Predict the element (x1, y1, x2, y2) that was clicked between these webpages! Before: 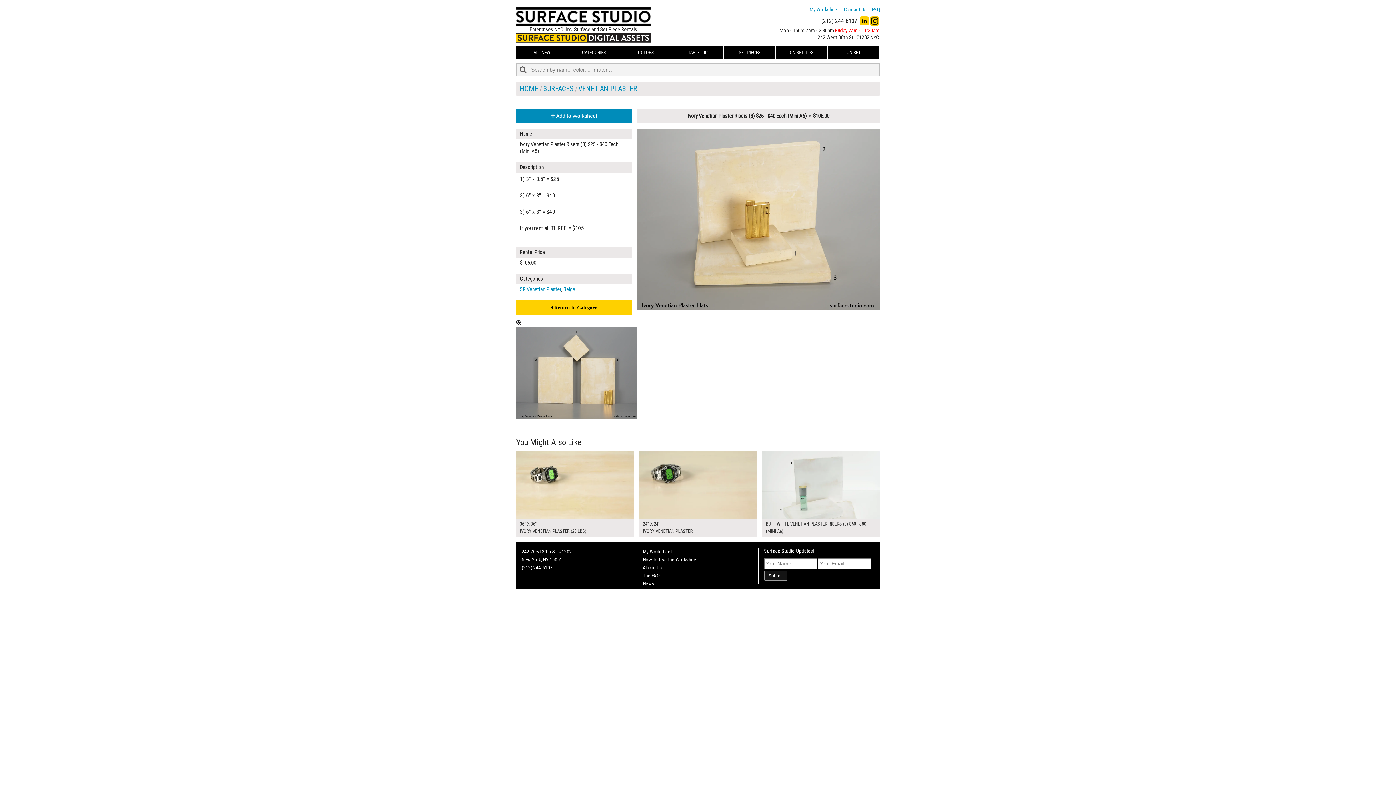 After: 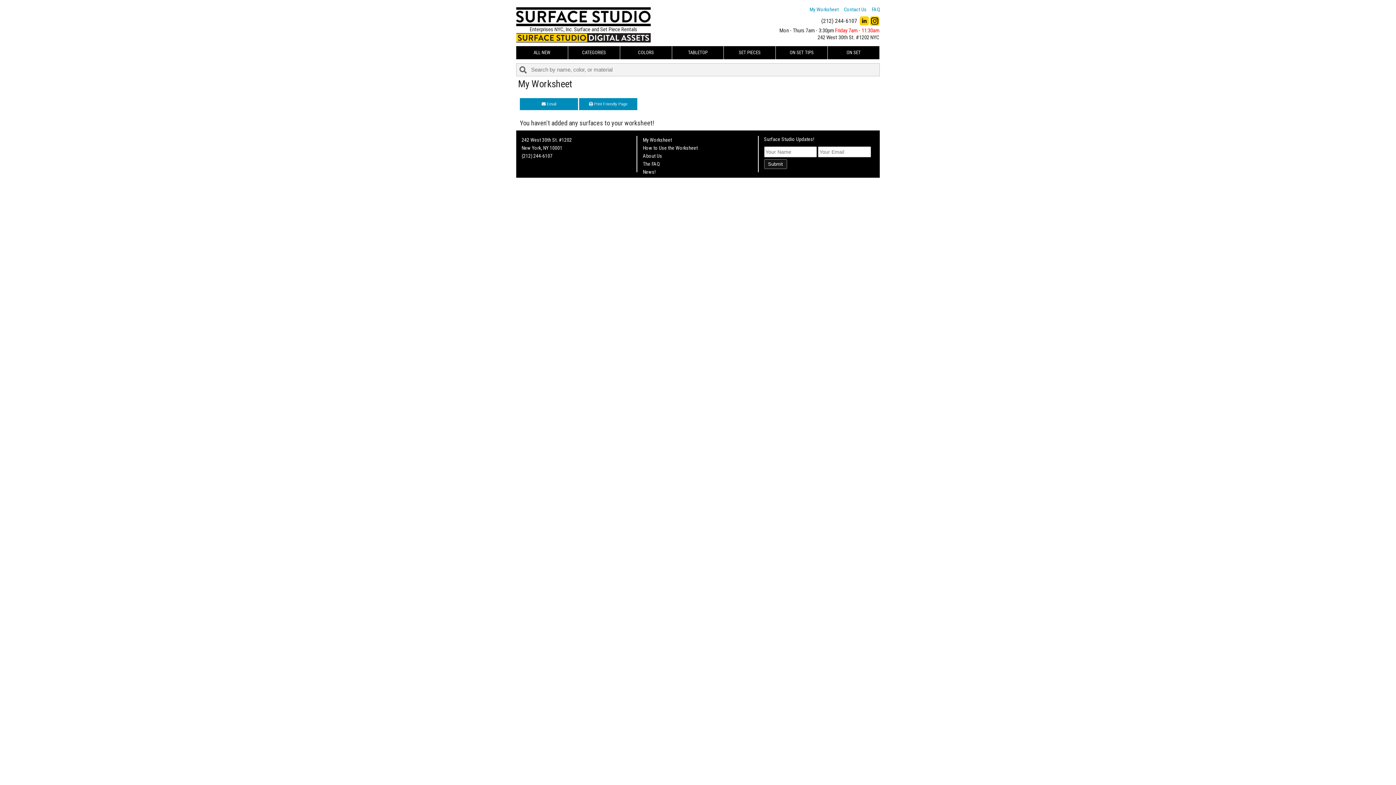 Action: label: My Worksheet bbox: (809, 6, 838, 12)